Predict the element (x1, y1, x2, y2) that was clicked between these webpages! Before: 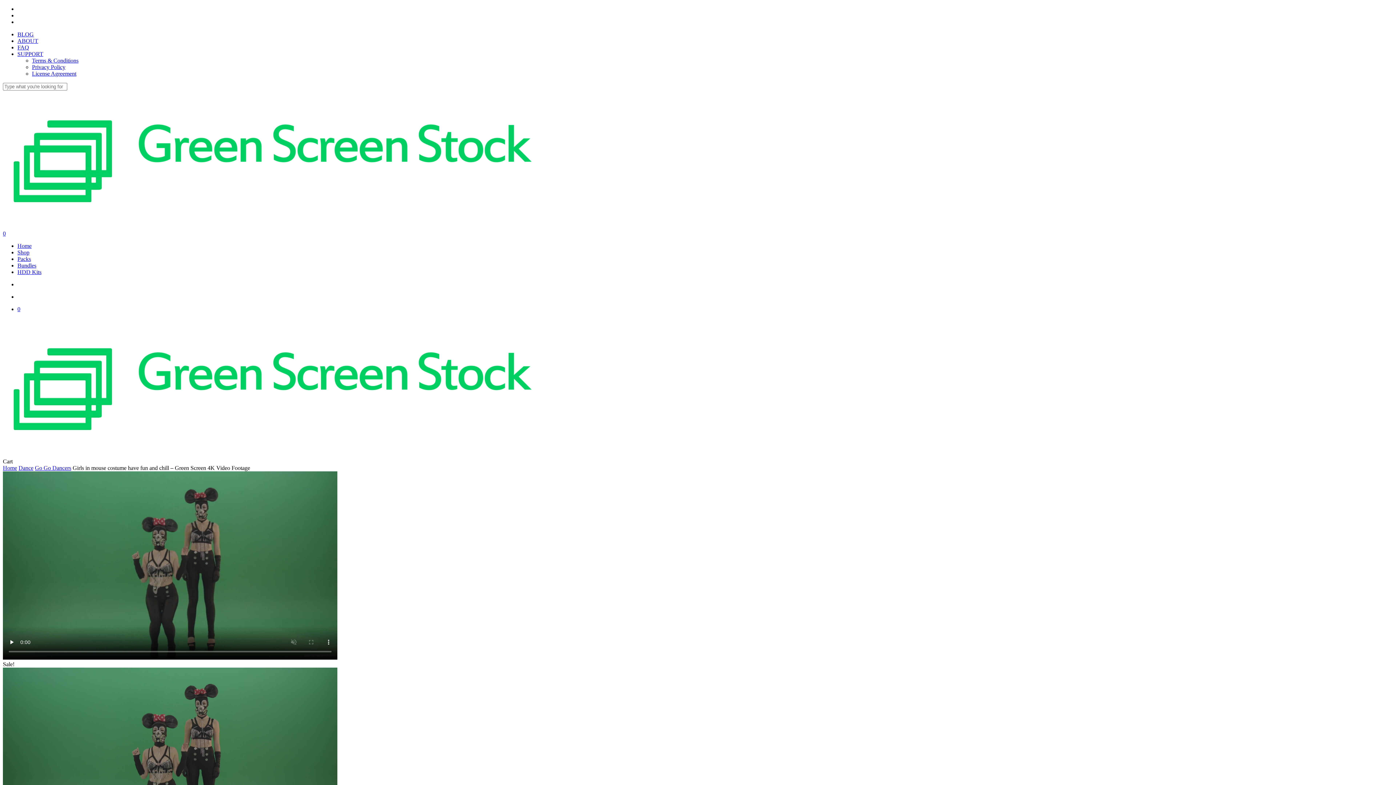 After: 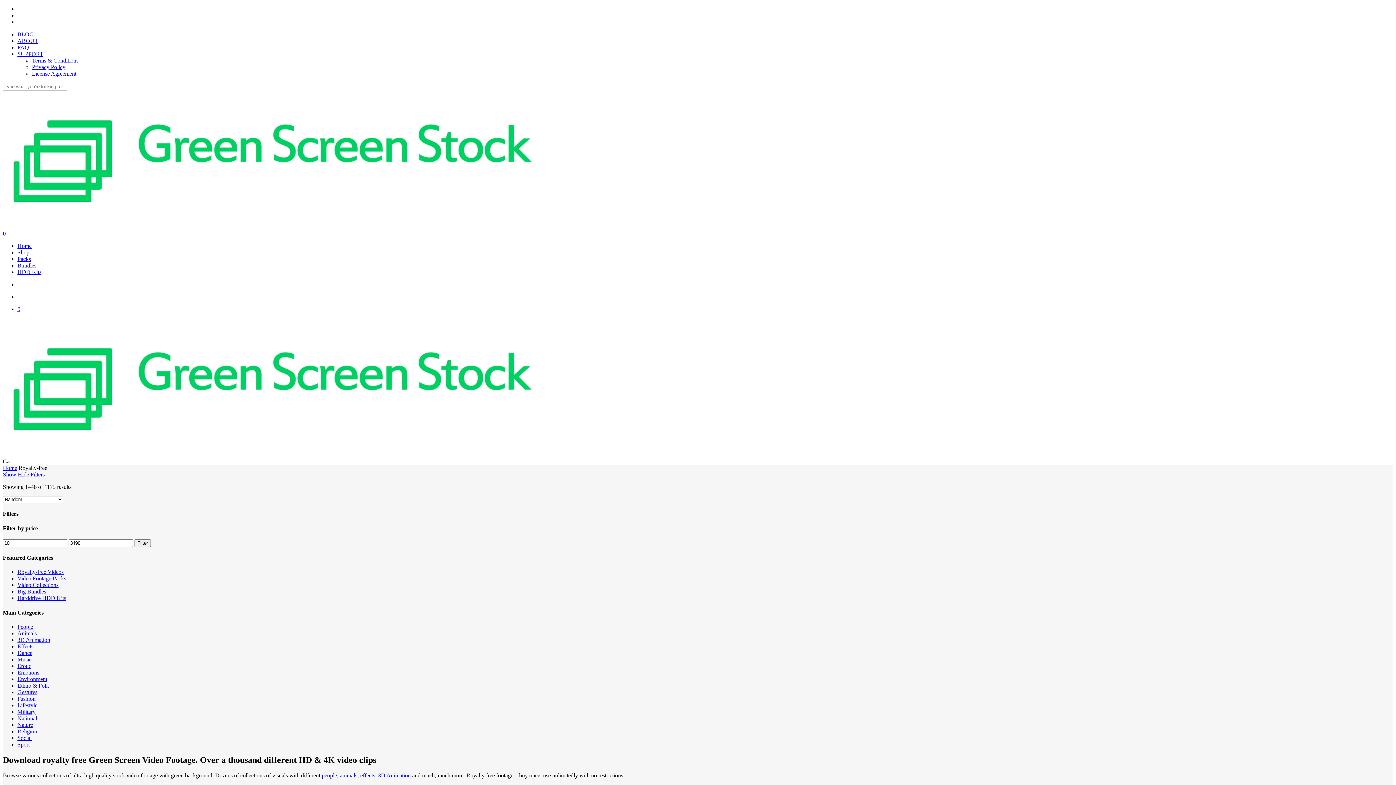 Action: bbox: (17, 249, 29, 255) label: Shop